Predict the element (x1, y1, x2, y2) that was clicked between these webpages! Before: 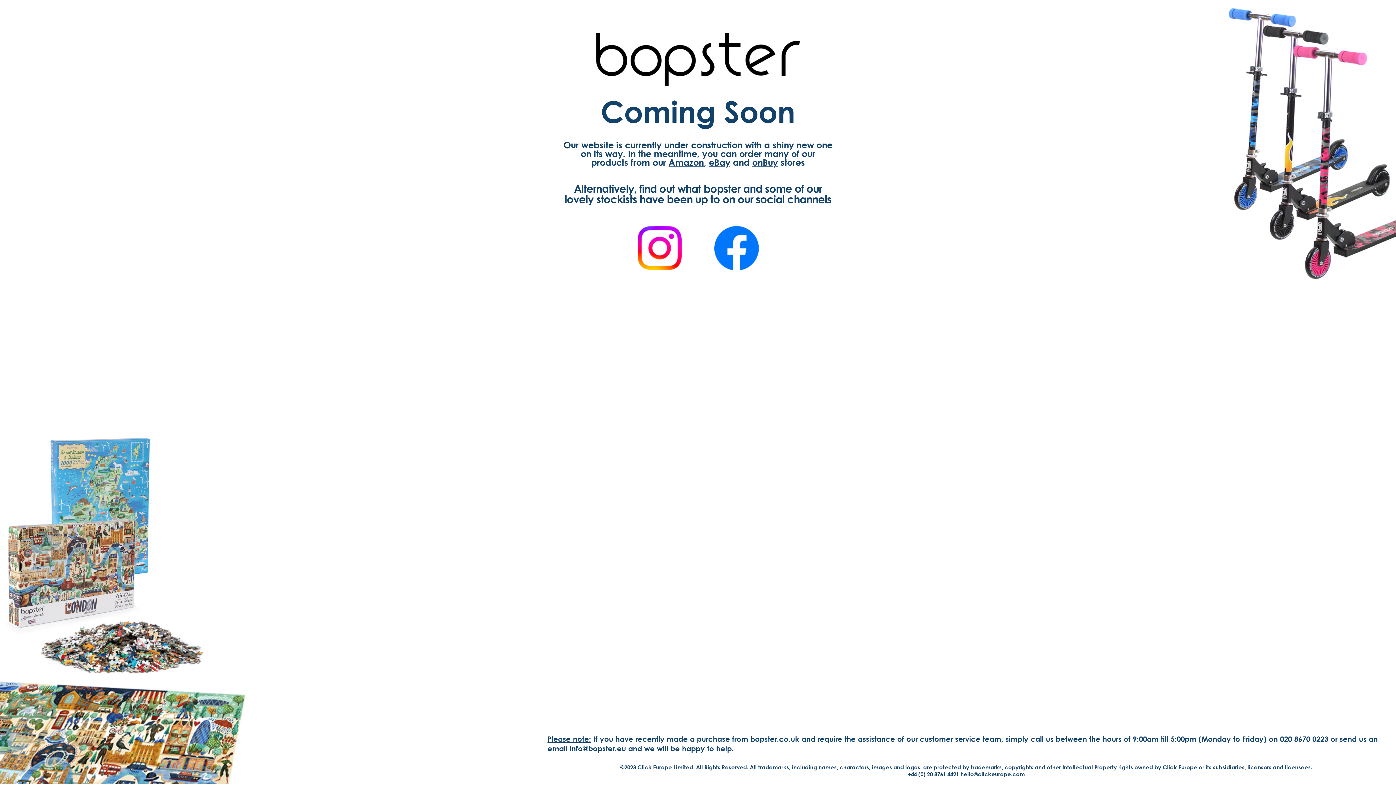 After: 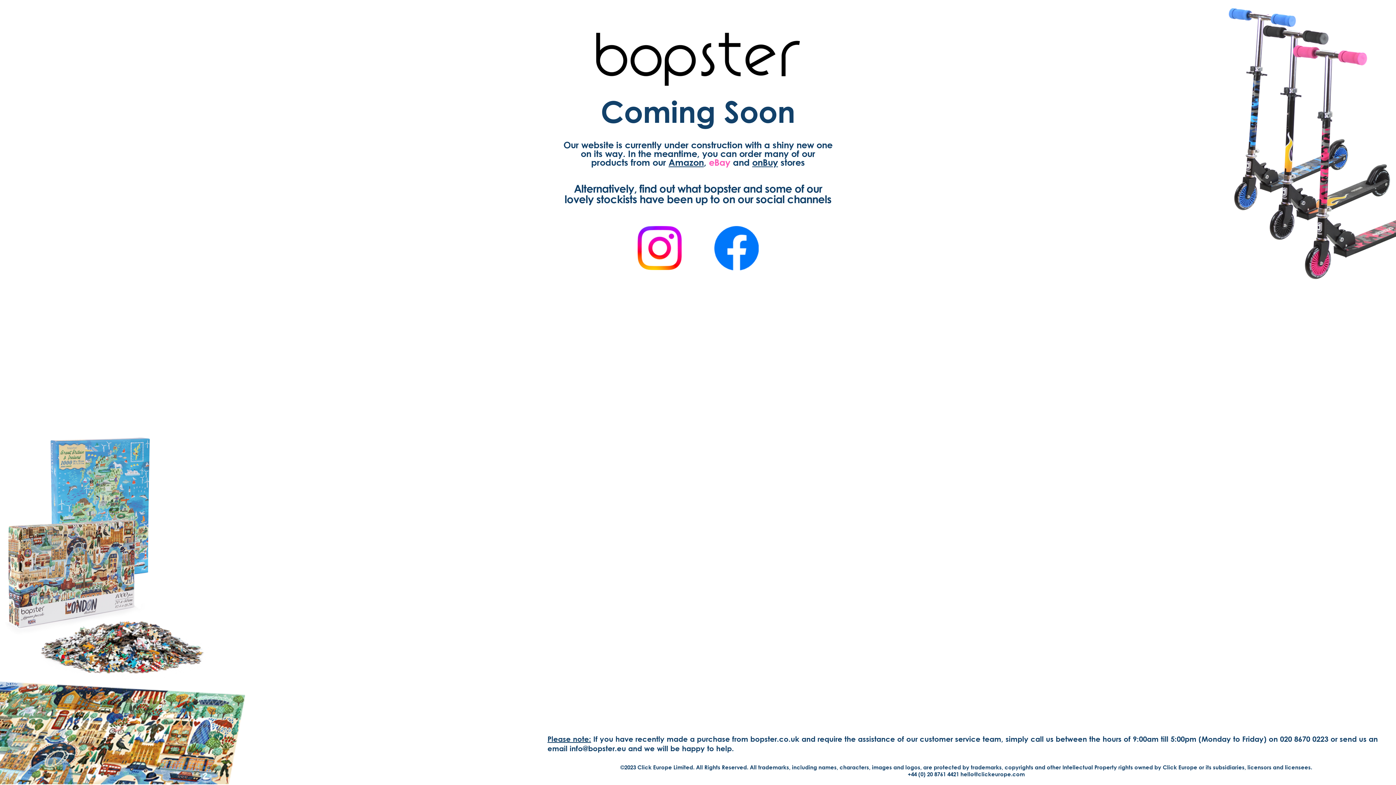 Action: bbox: (709, 156, 730, 167) label: eBay